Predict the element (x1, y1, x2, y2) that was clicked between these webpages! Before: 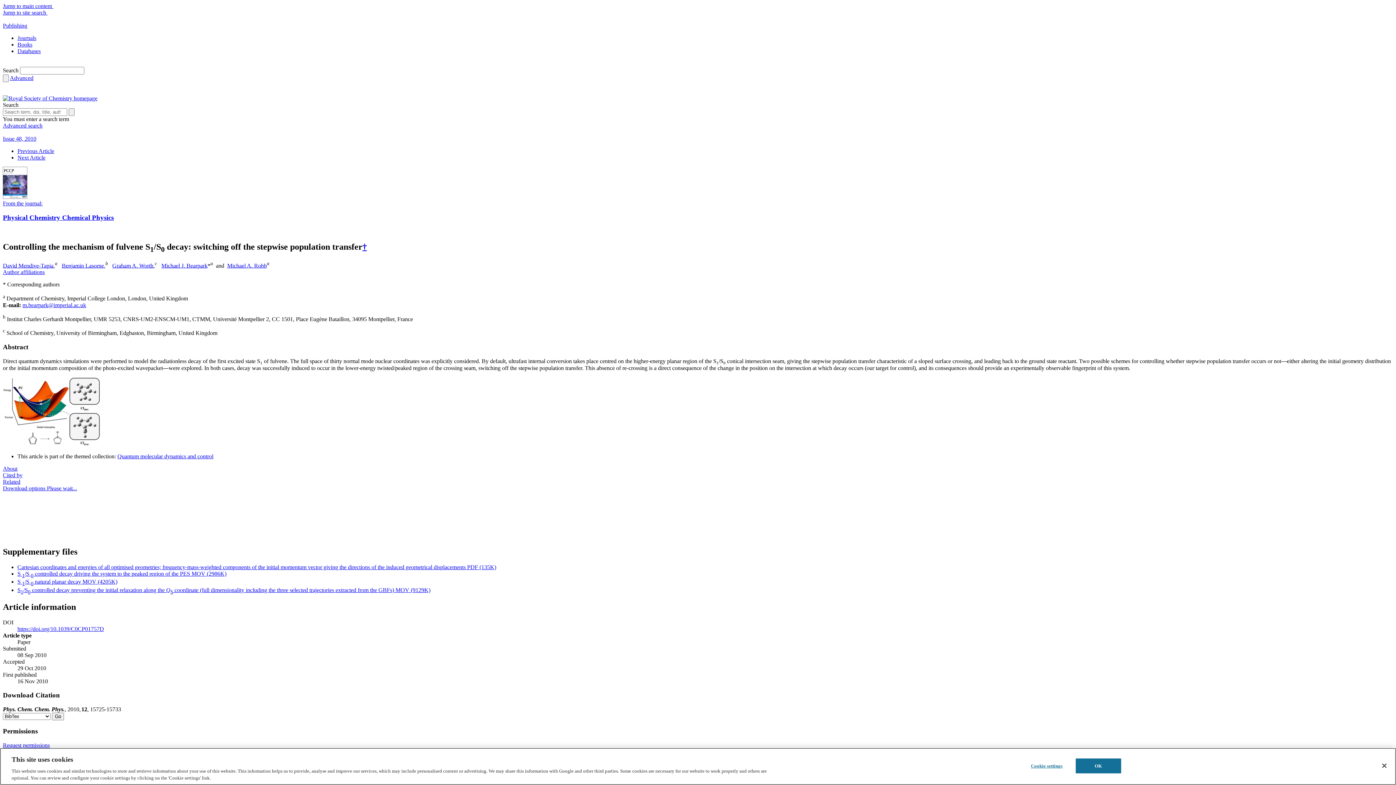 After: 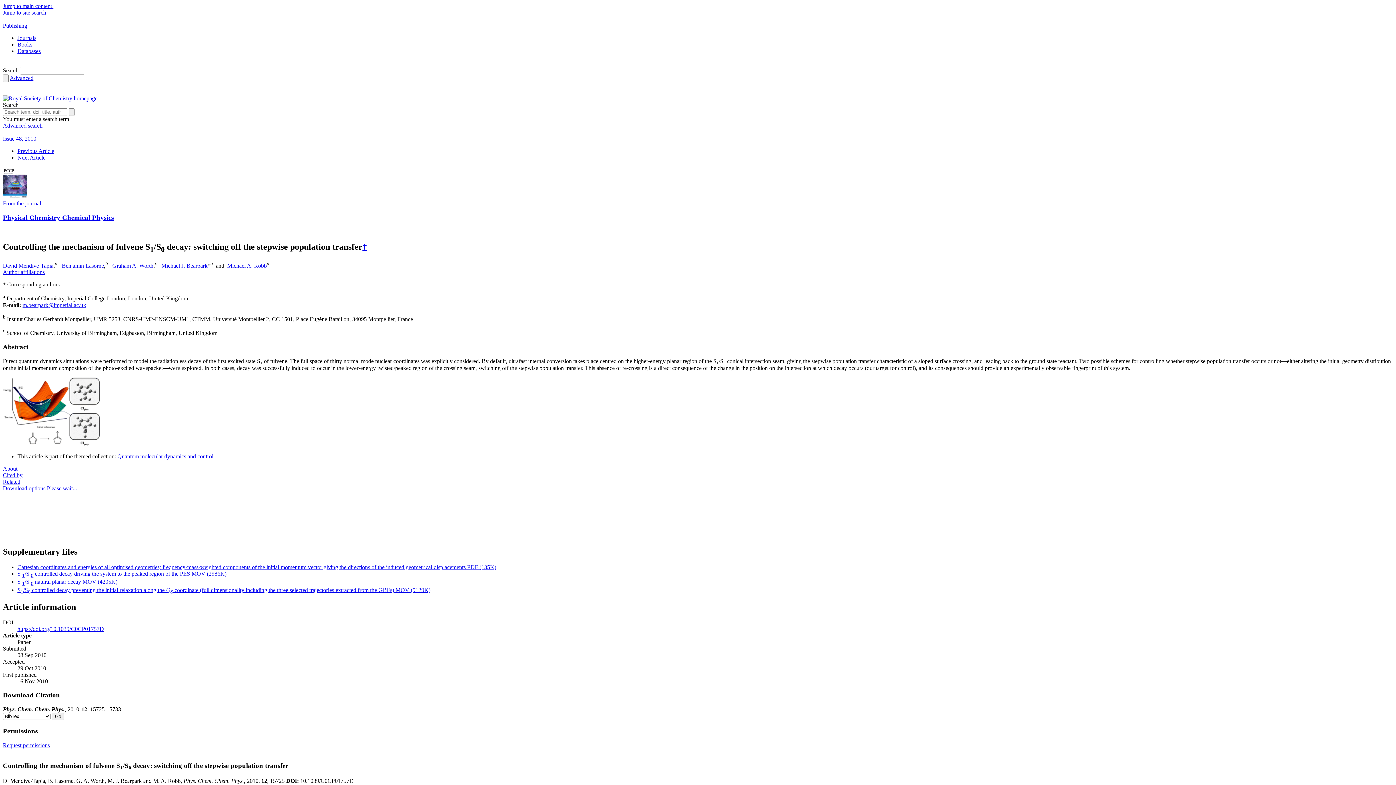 Action: bbox: (17, 579, 117, 585) label: S 1/S 0 natural planar decay MOV (4205K)